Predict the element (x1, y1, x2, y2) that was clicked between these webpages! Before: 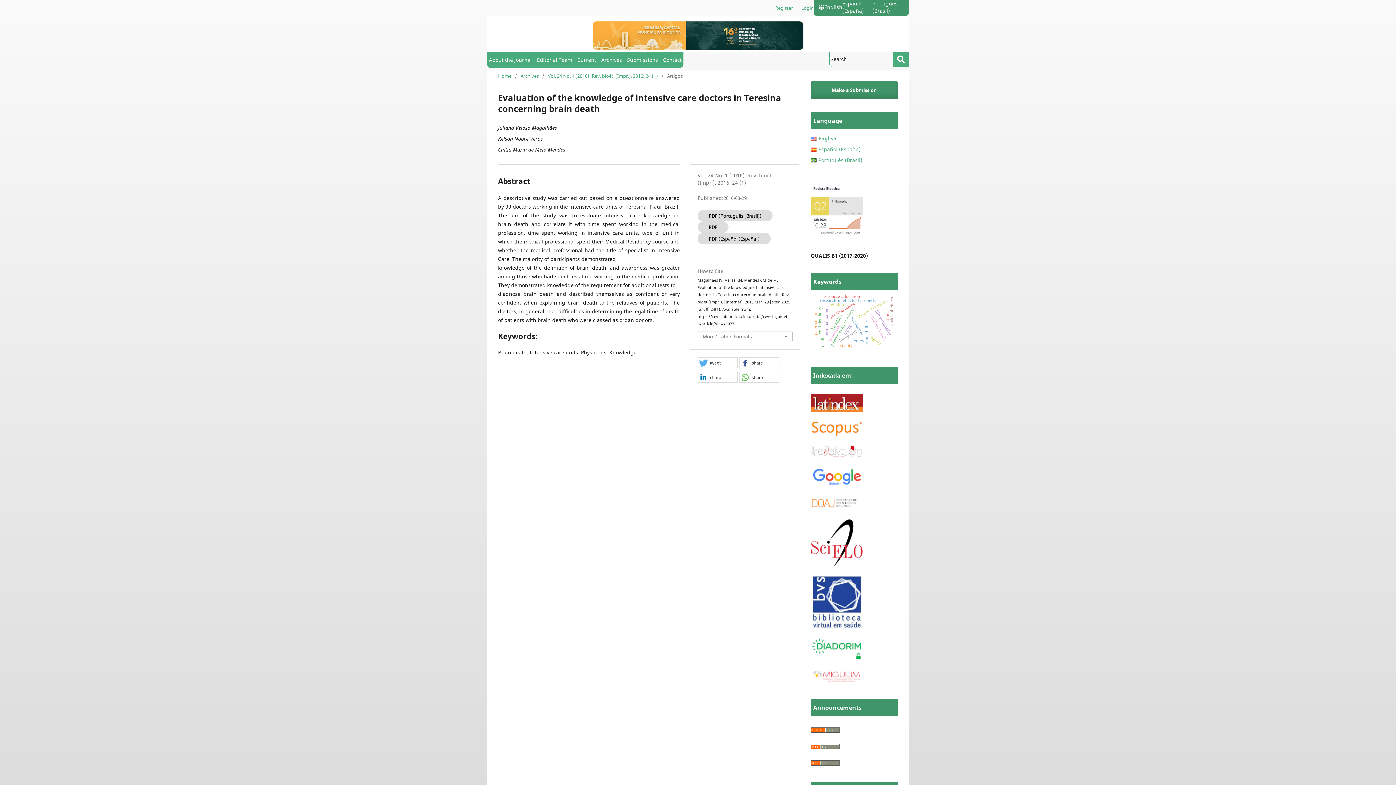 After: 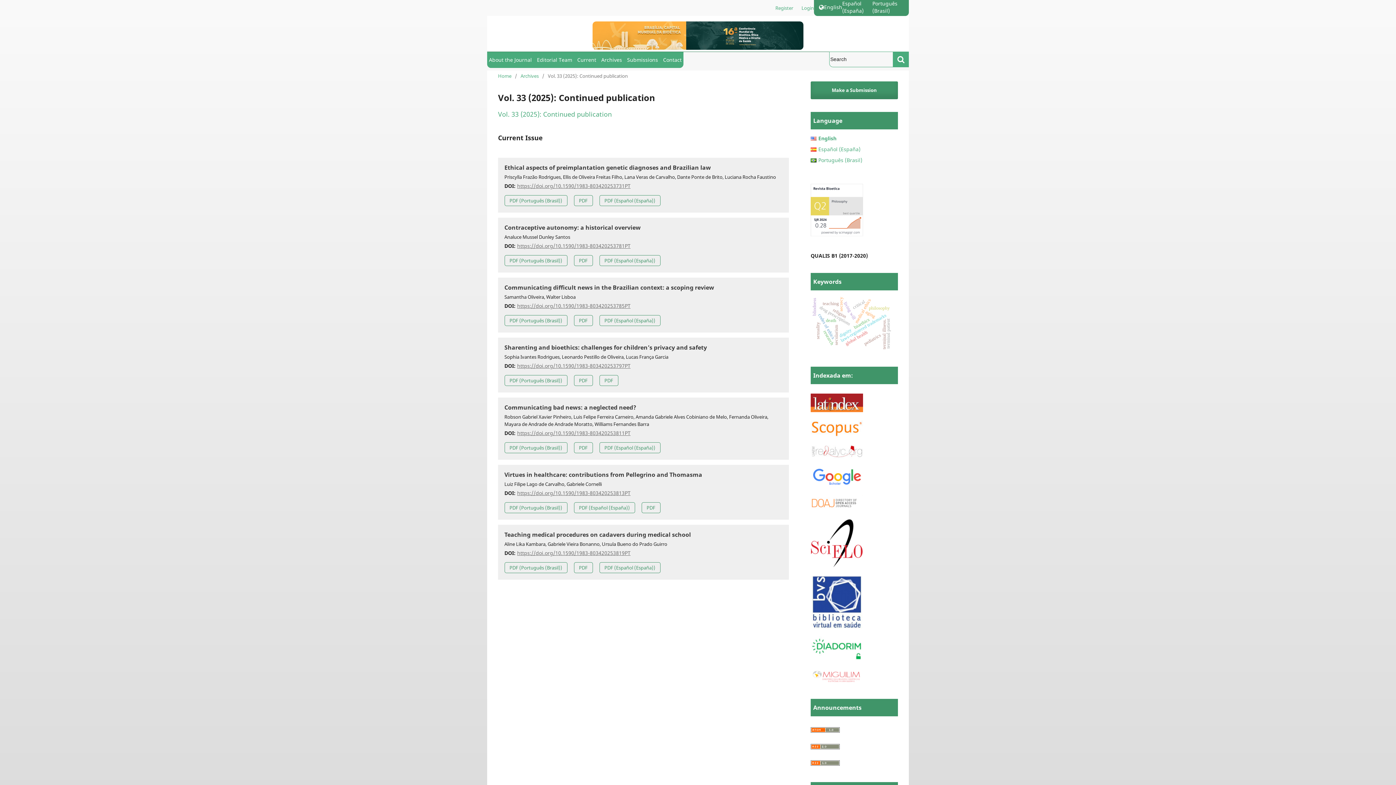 Action: label: Current bbox: (575, 51, 598, 67)